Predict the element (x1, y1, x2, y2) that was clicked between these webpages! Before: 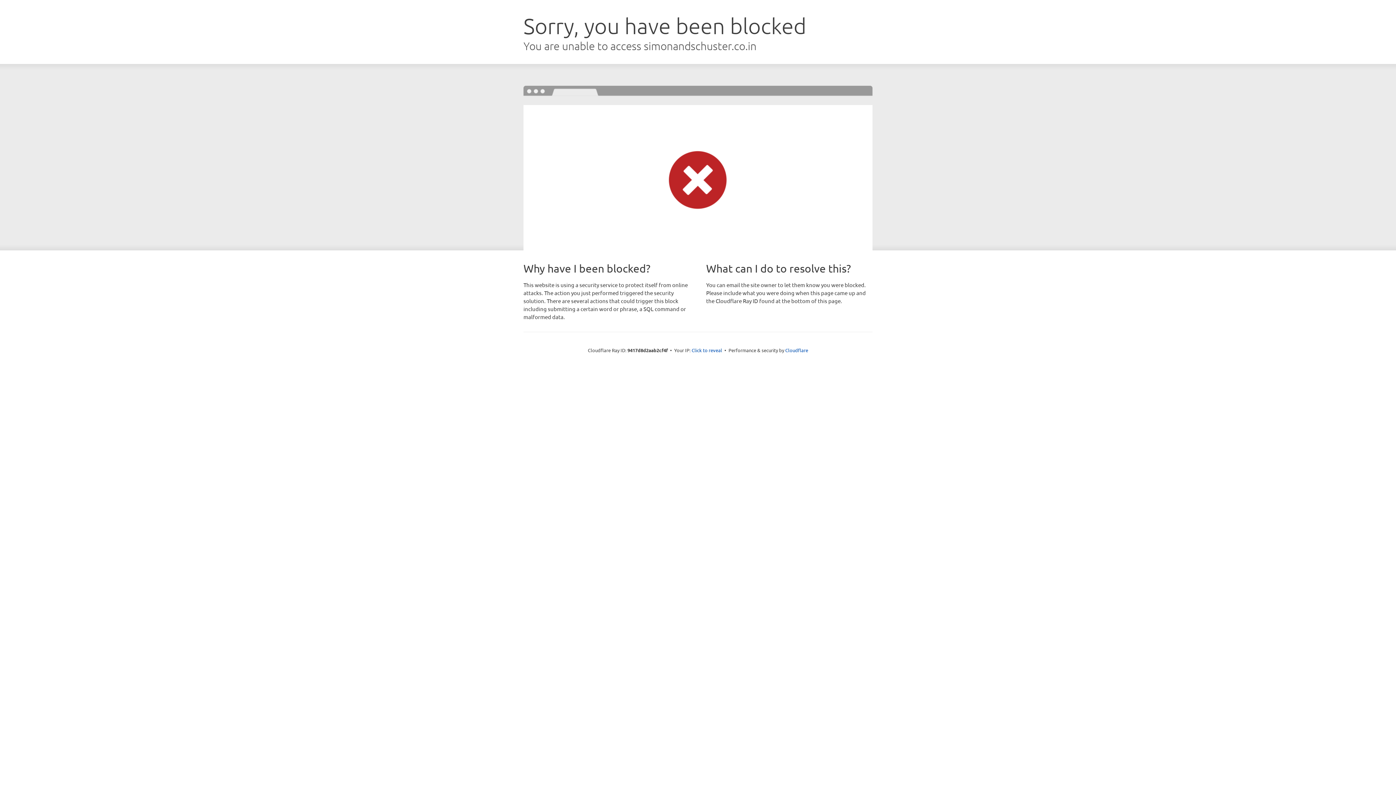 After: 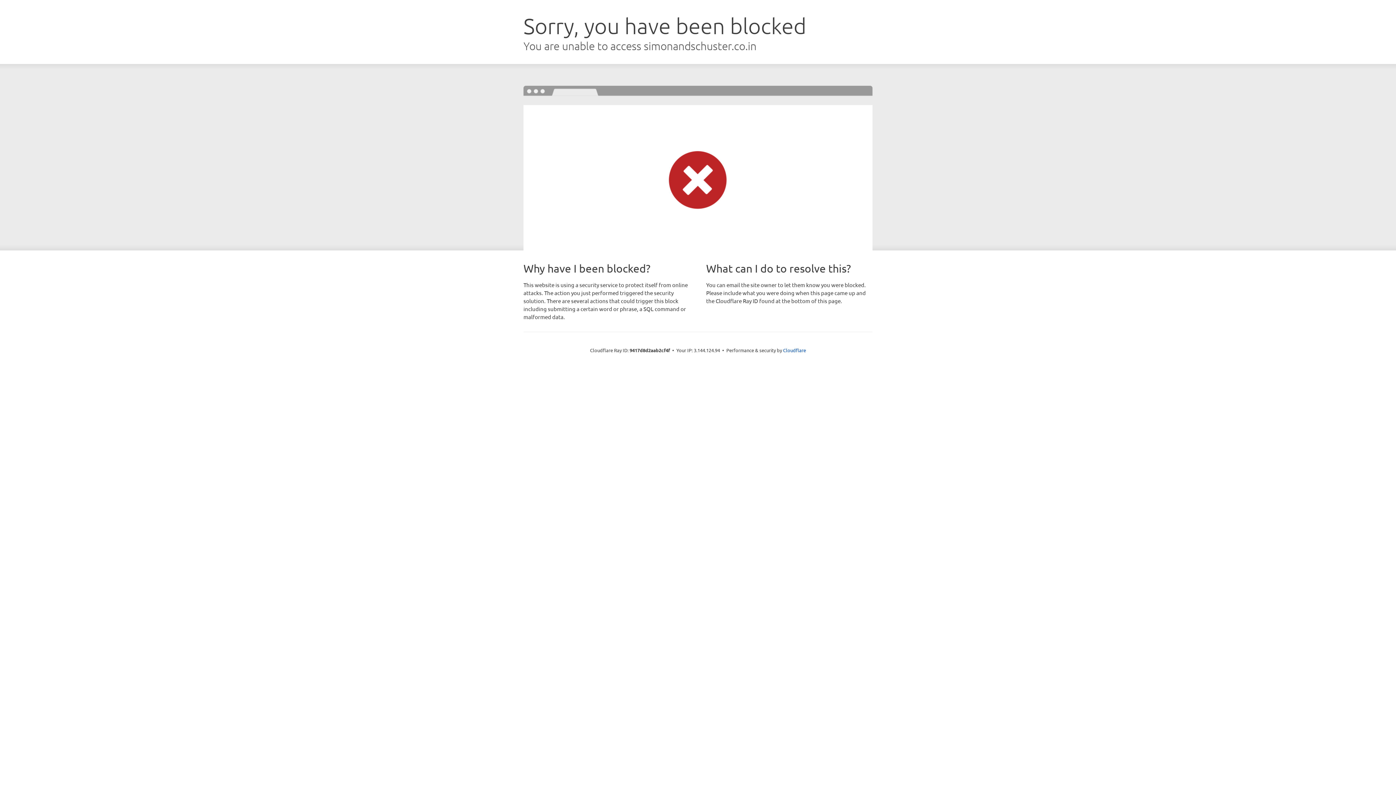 Action: bbox: (691, 346, 722, 353) label: Click to reveal